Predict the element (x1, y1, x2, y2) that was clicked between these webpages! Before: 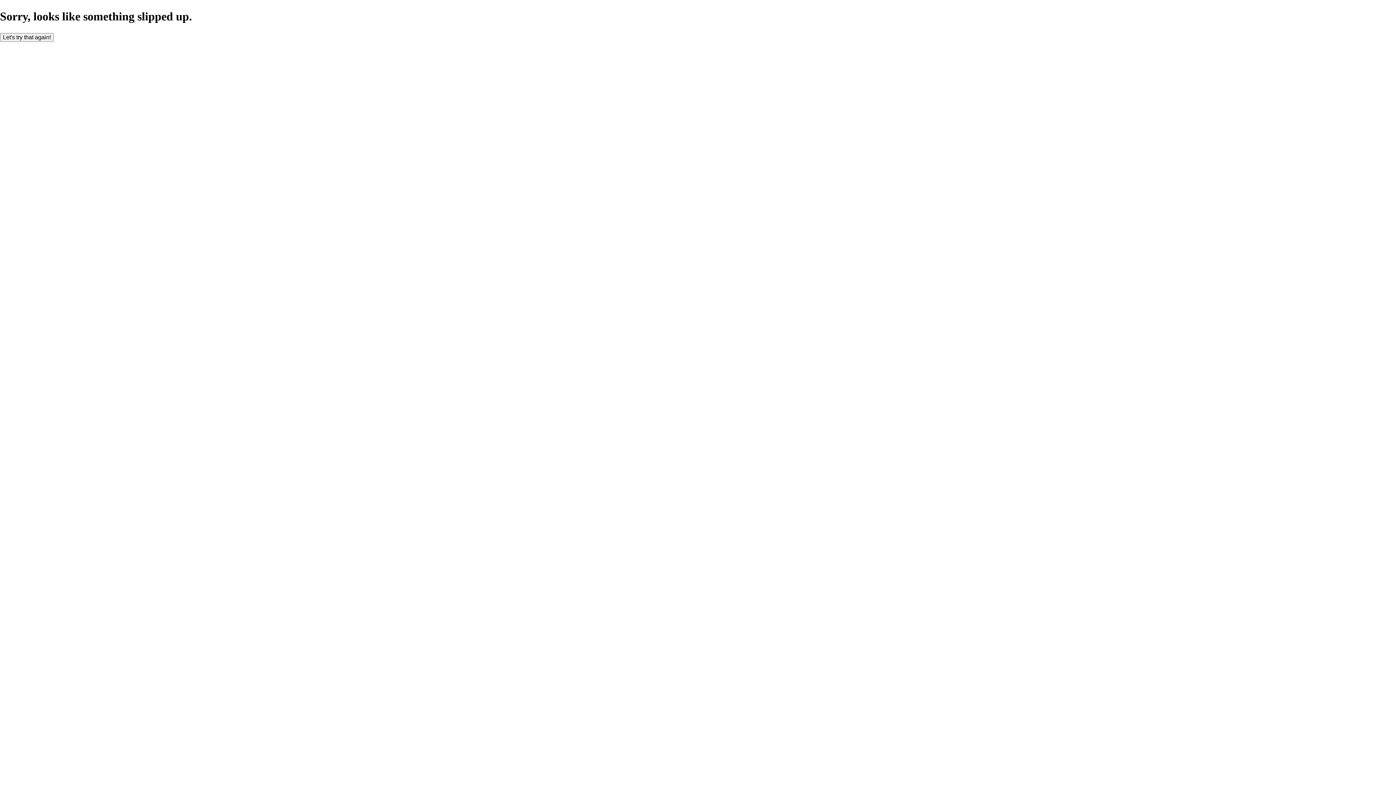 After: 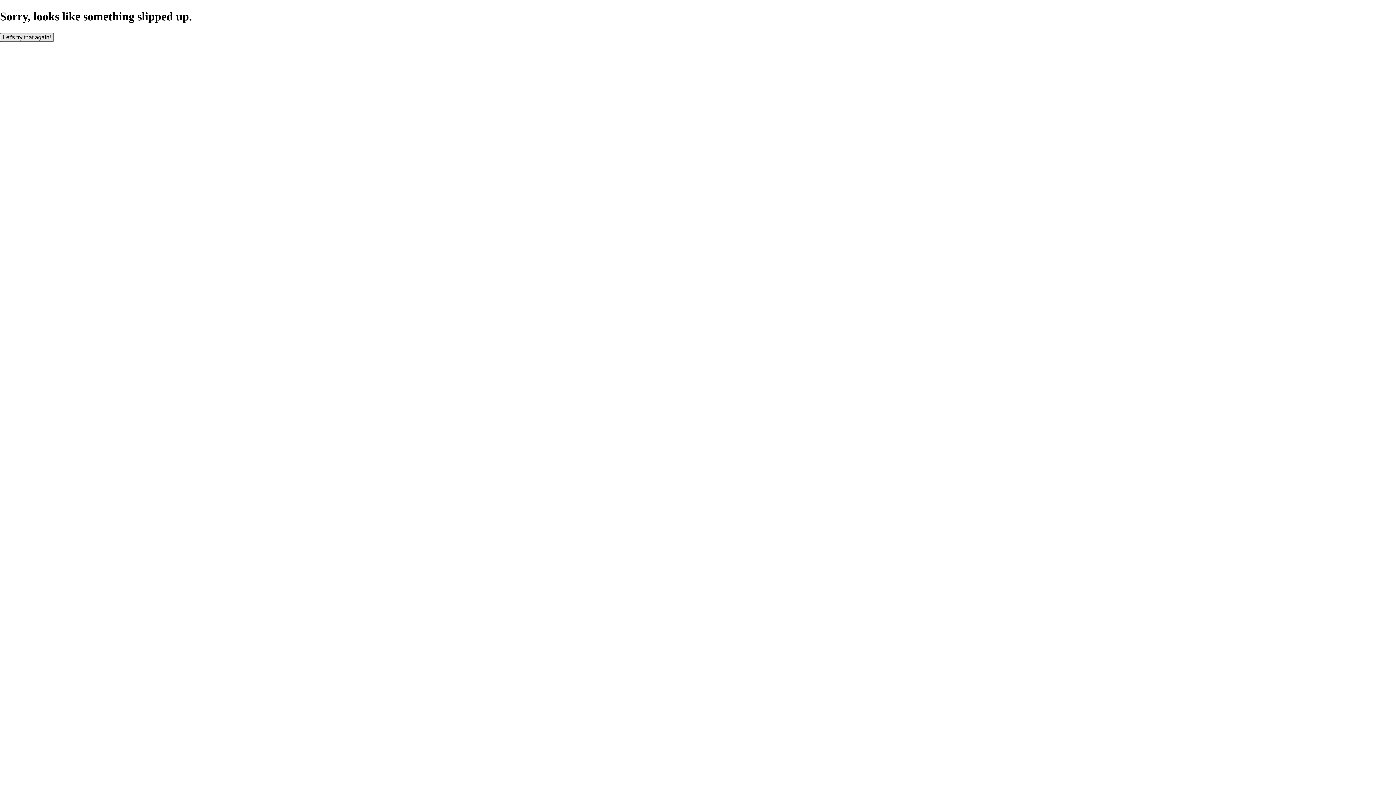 Action: label: Let's try that again! bbox: (0, 33, 53, 41)